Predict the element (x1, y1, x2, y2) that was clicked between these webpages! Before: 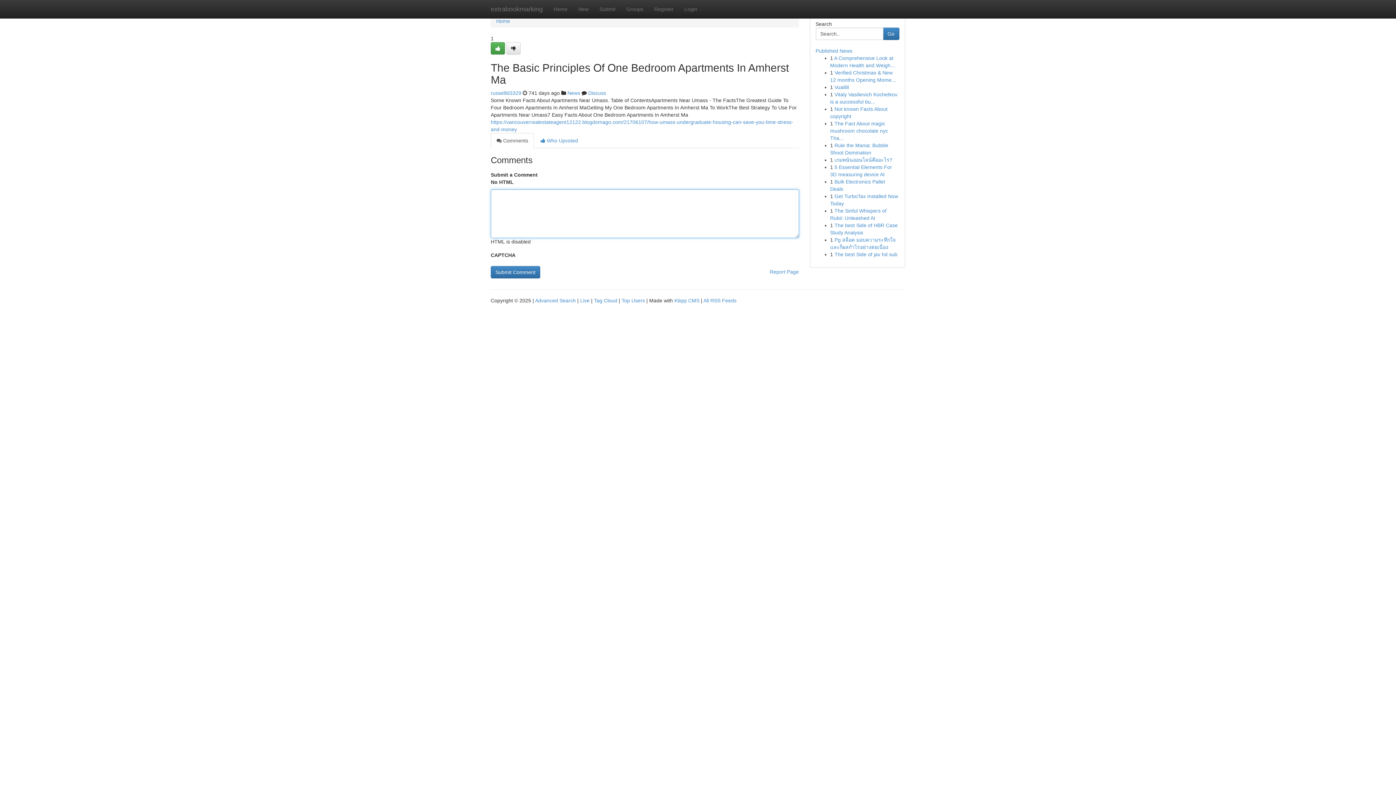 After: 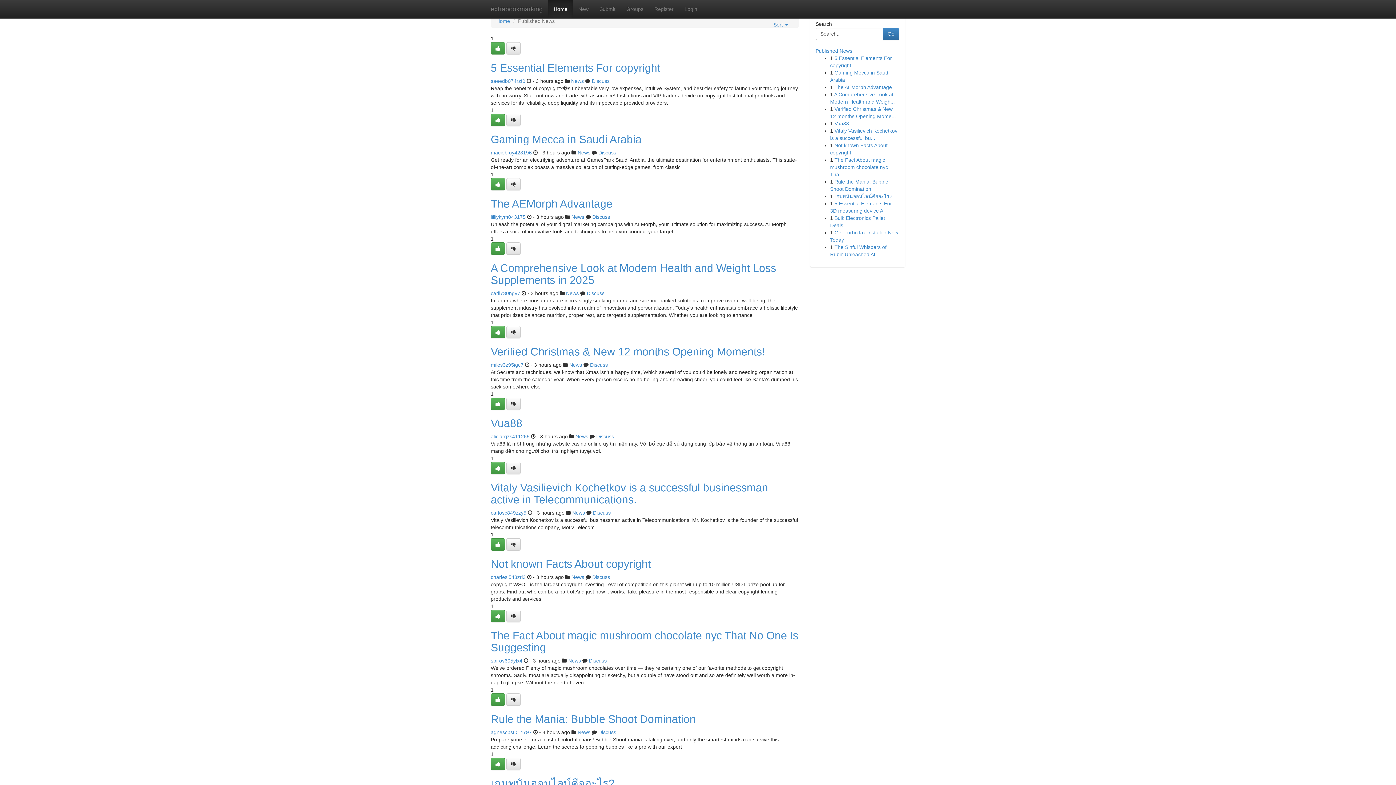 Action: bbox: (815, 48, 852, 53) label: Published News